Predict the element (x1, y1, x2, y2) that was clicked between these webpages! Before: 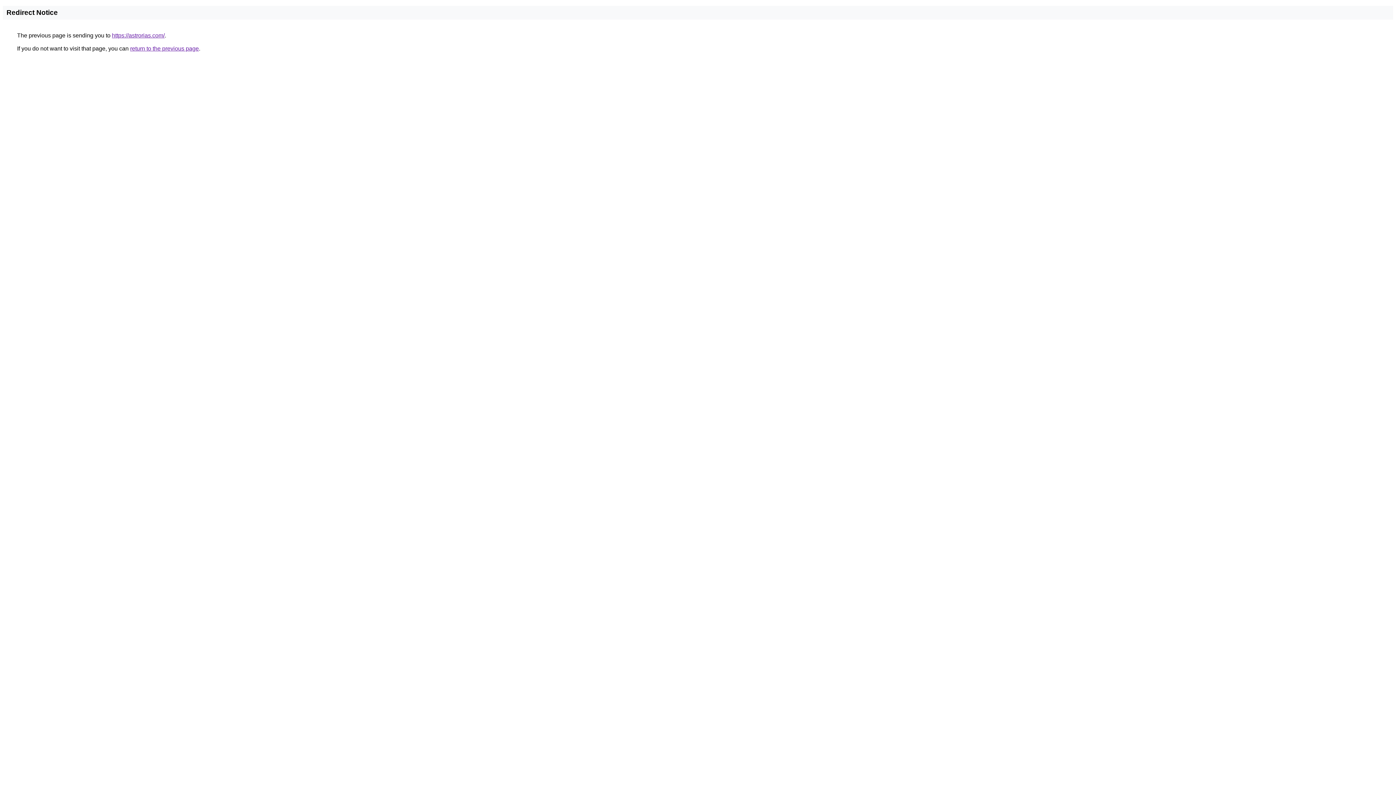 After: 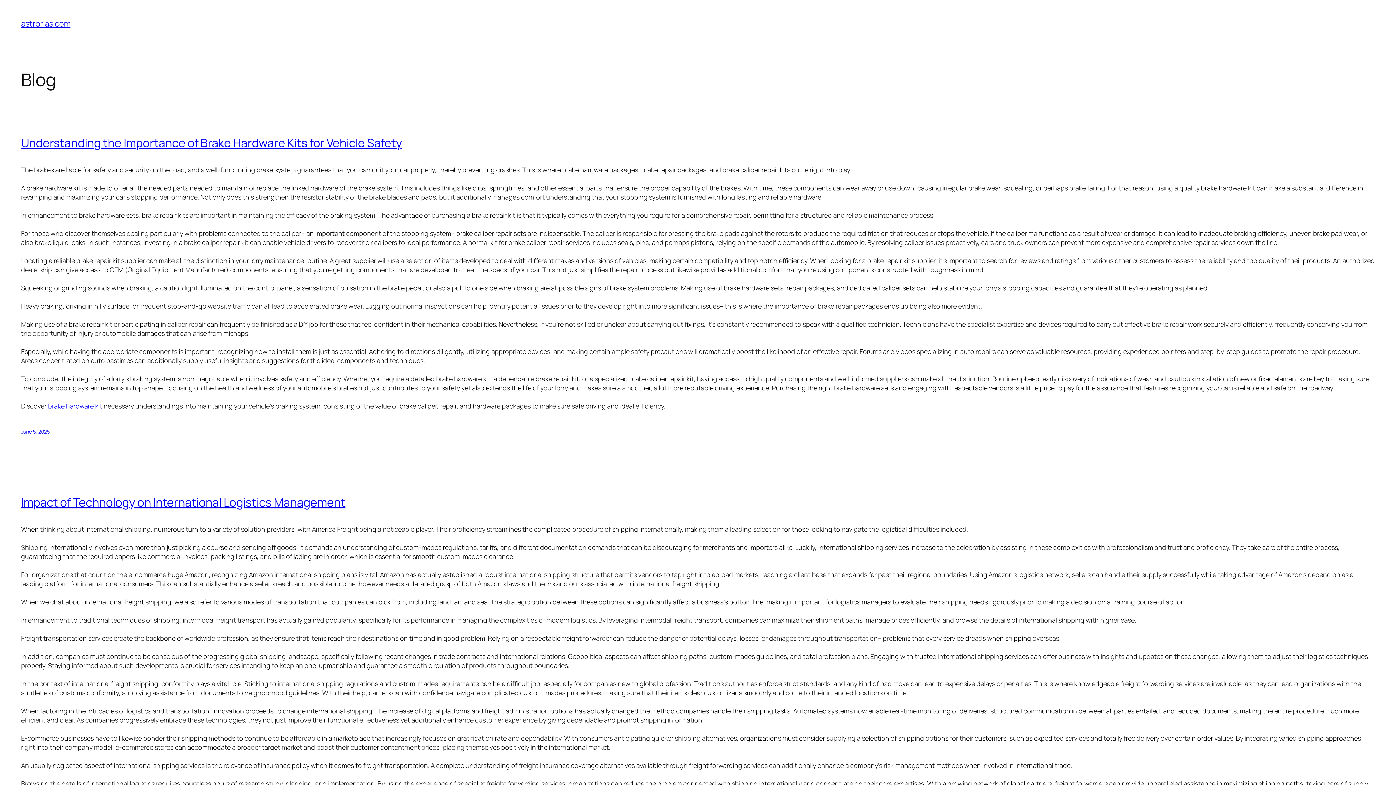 Action: label: https://astrorias.com/ bbox: (112, 32, 164, 38)